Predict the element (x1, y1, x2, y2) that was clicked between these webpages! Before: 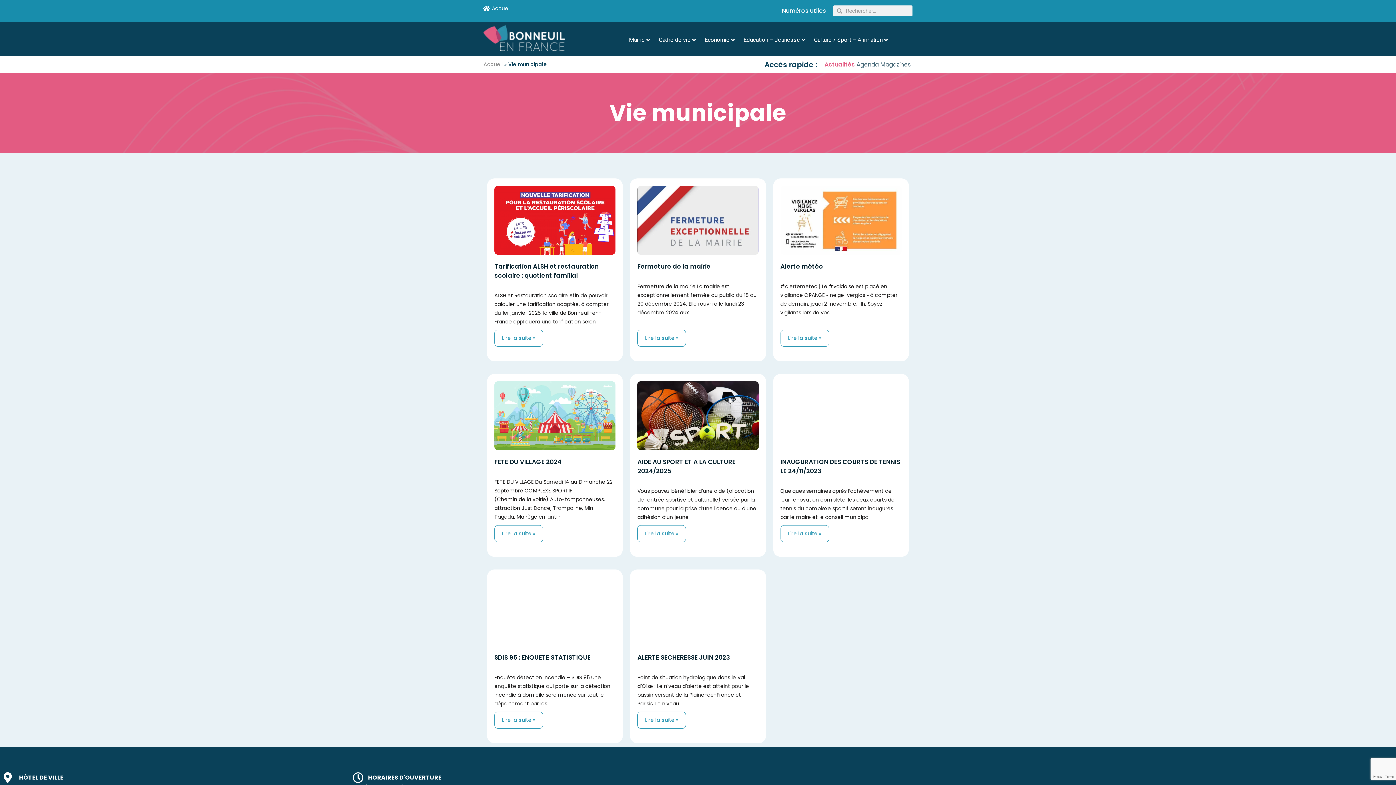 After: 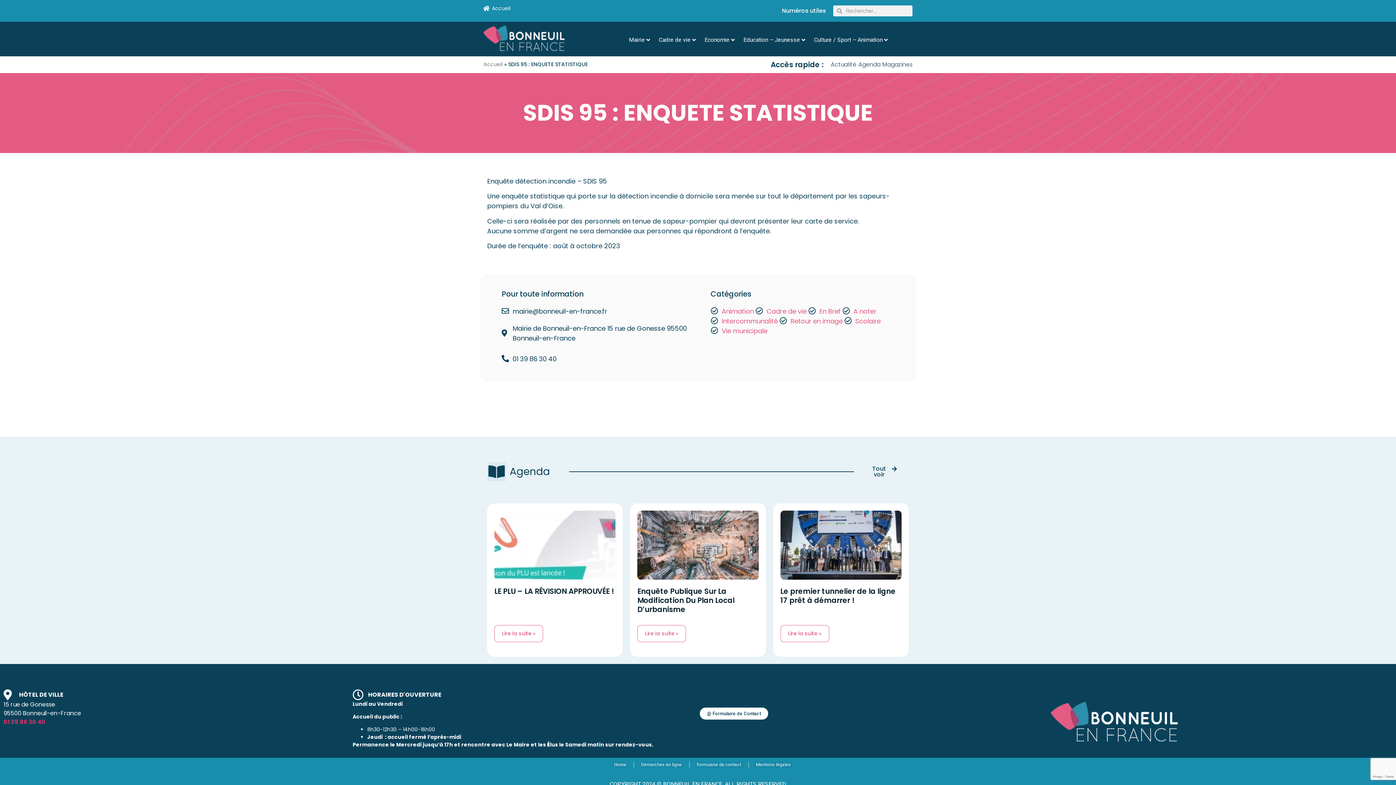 Action: label: Read more about SDIS 95 : ENQUETE STATISTIQUE bbox: (494, 712, 543, 729)